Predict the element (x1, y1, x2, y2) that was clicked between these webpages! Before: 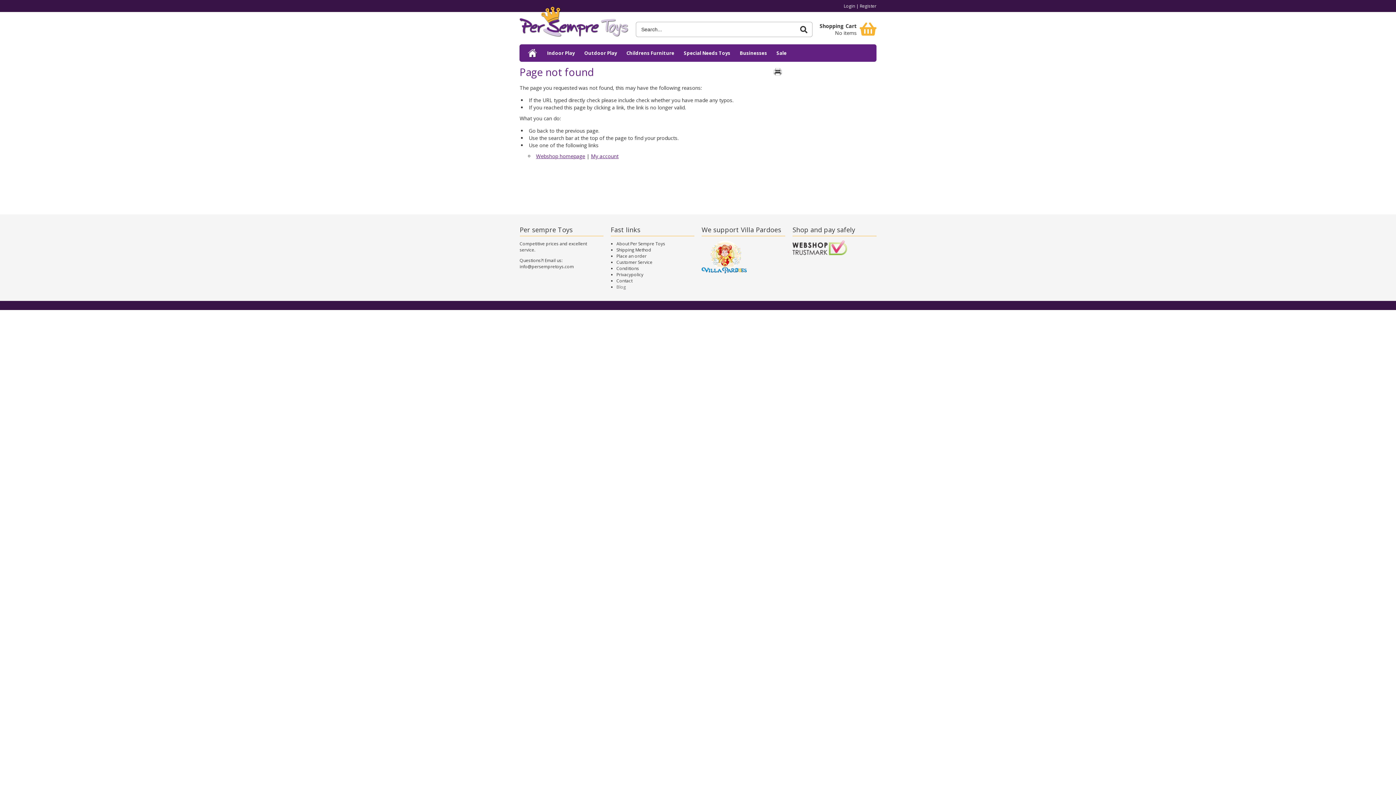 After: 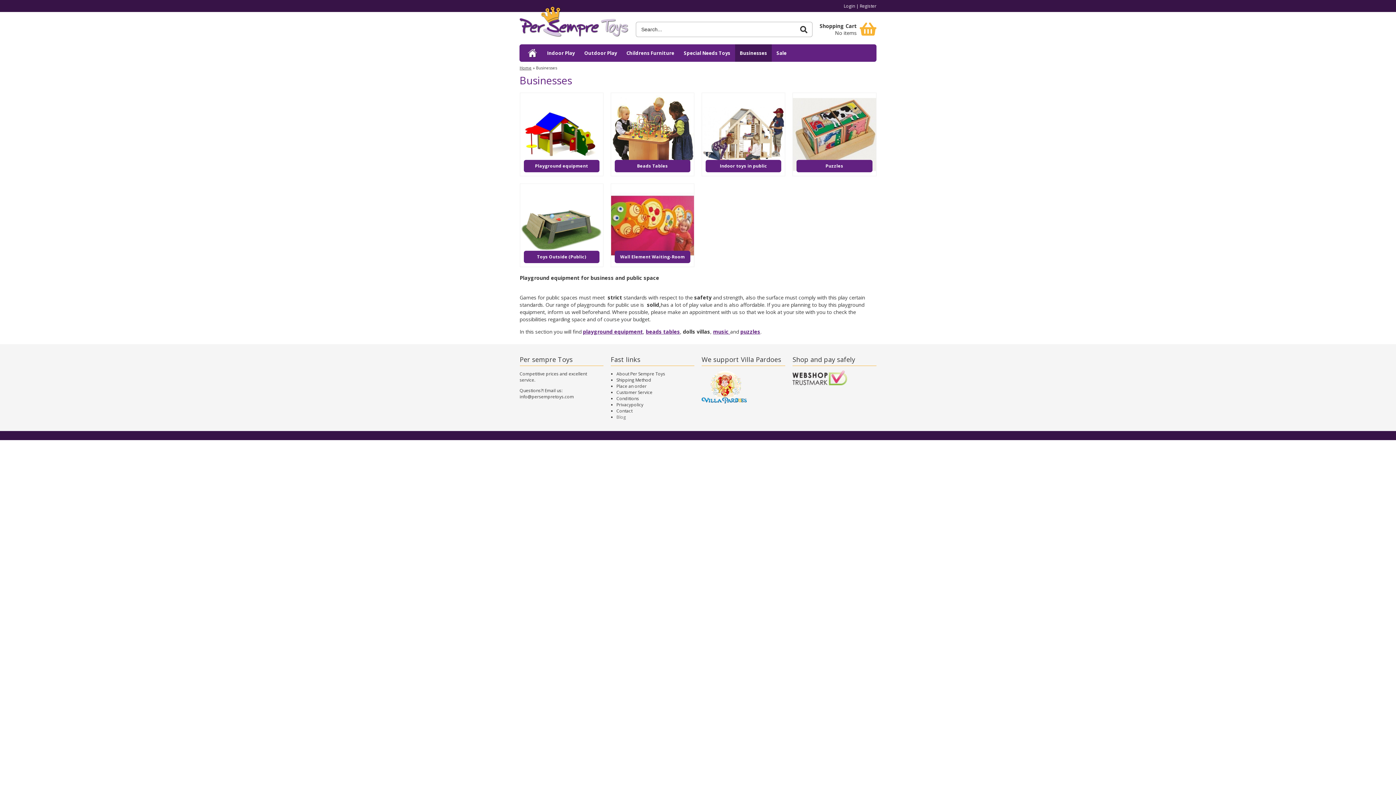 Action: bbox: (735, 44, 772, 61) label: Businesses